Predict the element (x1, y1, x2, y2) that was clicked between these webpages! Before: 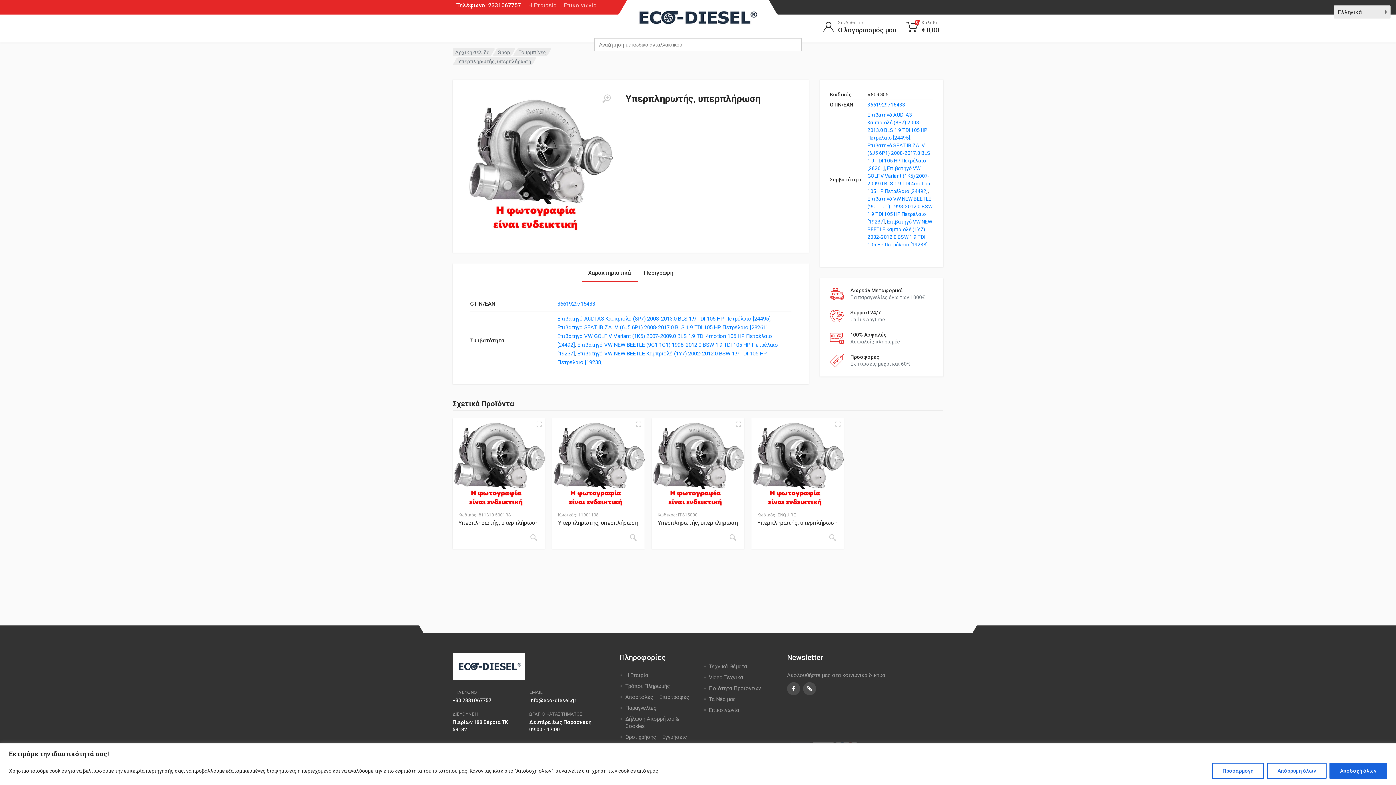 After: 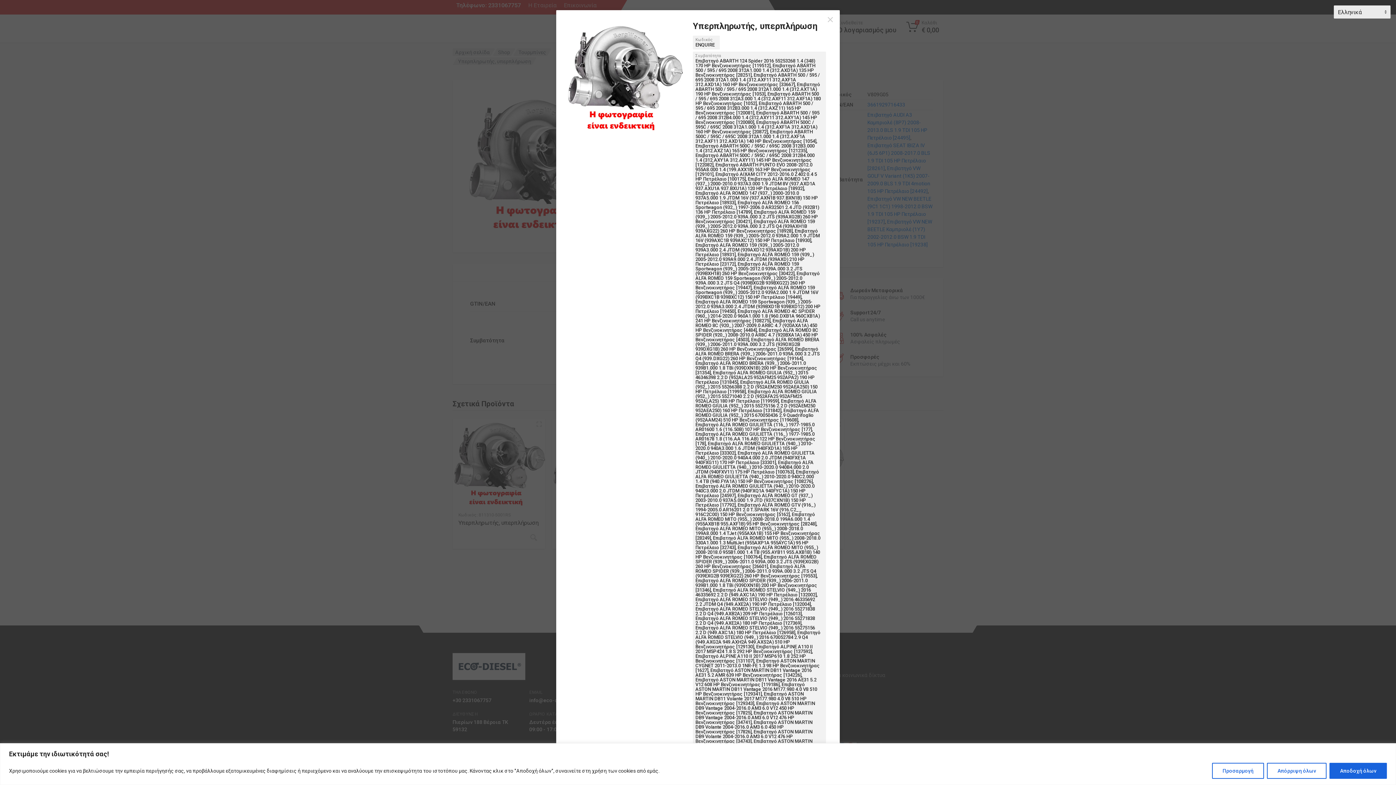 Action: label: Quick View bbox: (832, 418, 844, 430)